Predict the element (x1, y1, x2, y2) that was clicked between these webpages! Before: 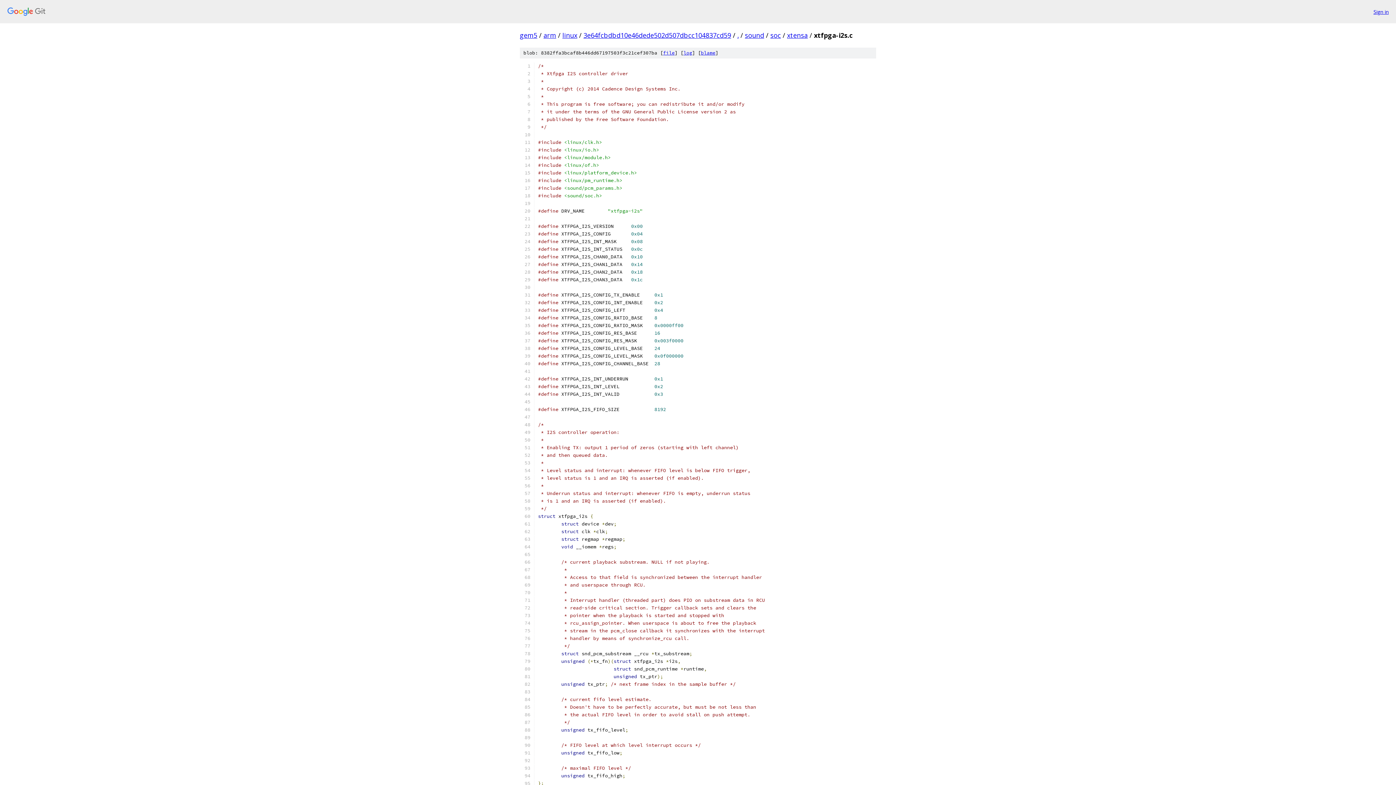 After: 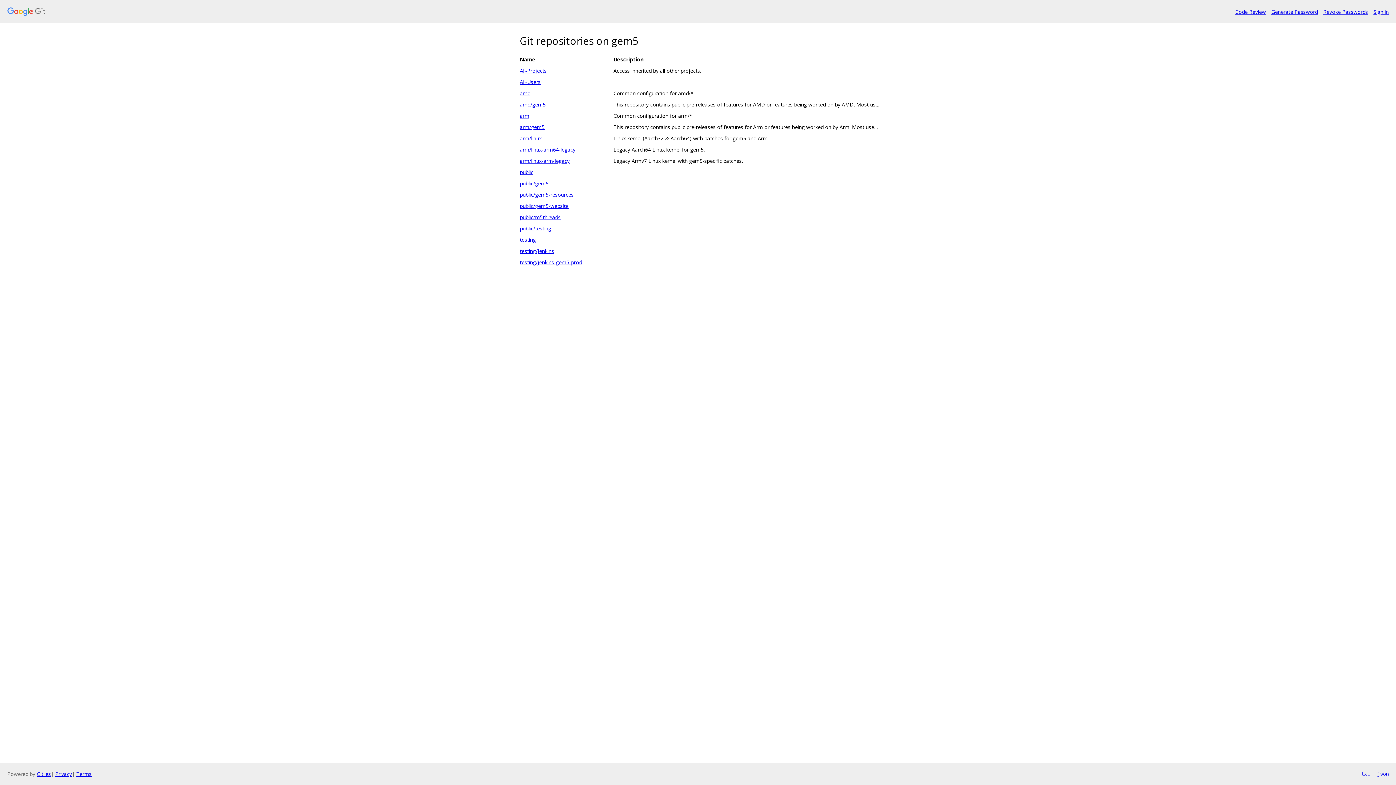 Action: bbox: (7, 7, 1368, 16)